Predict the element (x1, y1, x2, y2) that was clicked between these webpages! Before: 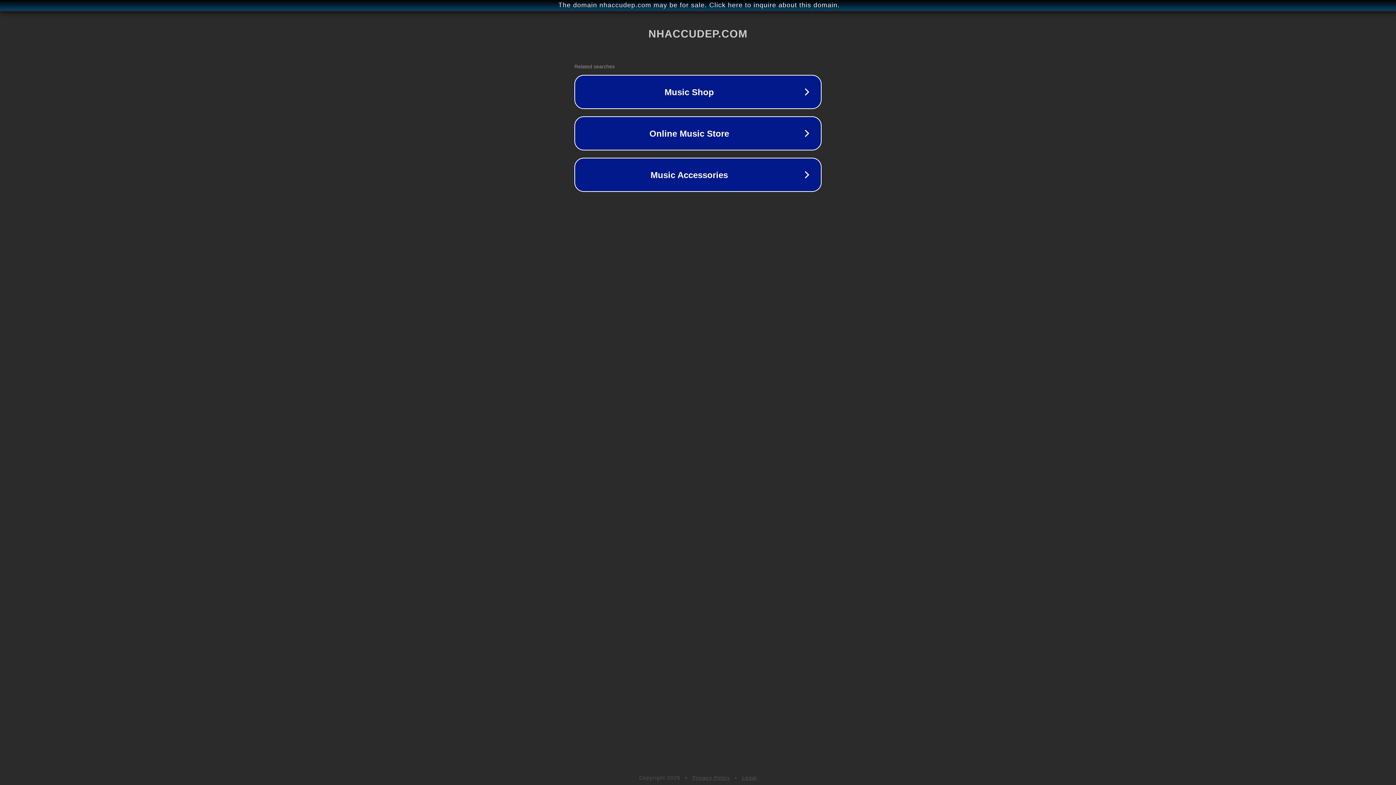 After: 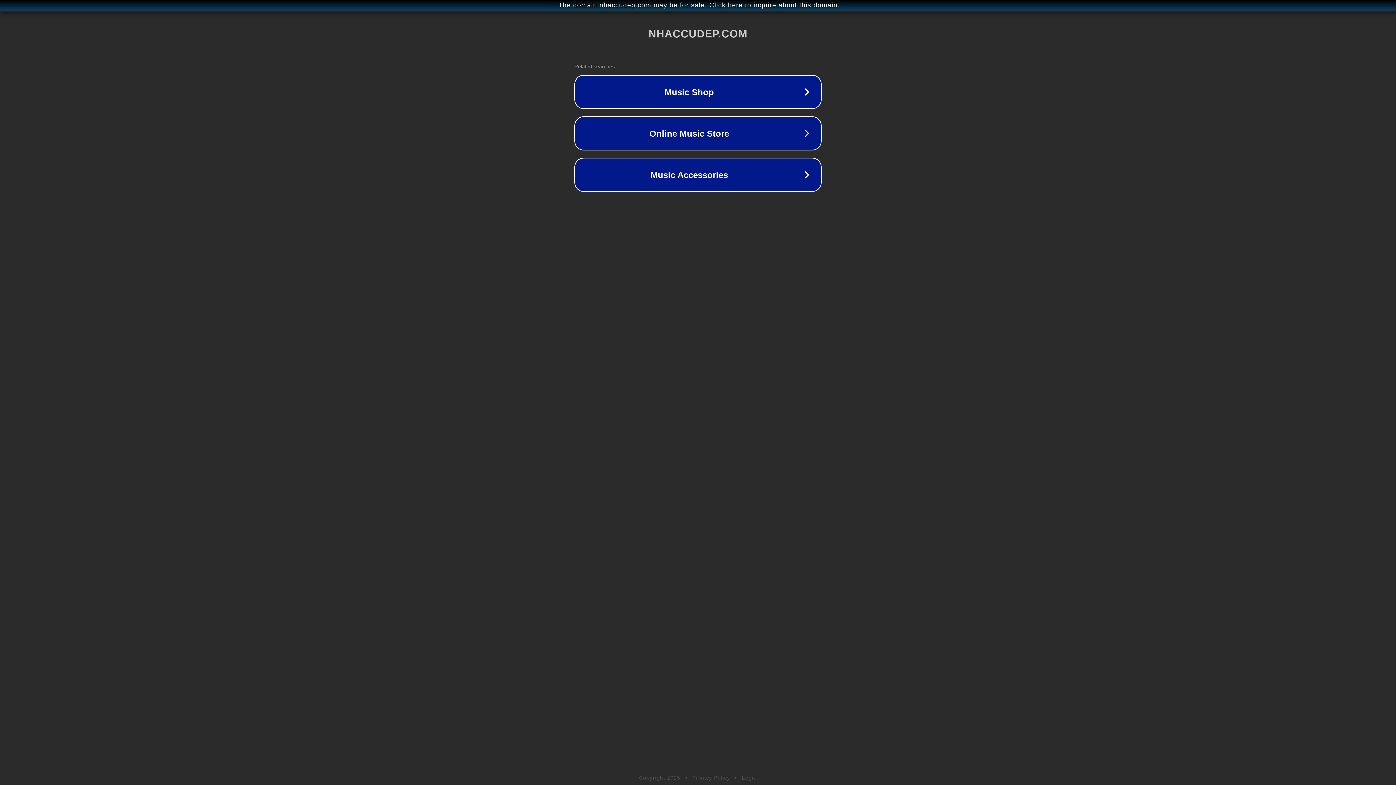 Action: bbox: (692, 775, 730, 781) label: Privacy Policy